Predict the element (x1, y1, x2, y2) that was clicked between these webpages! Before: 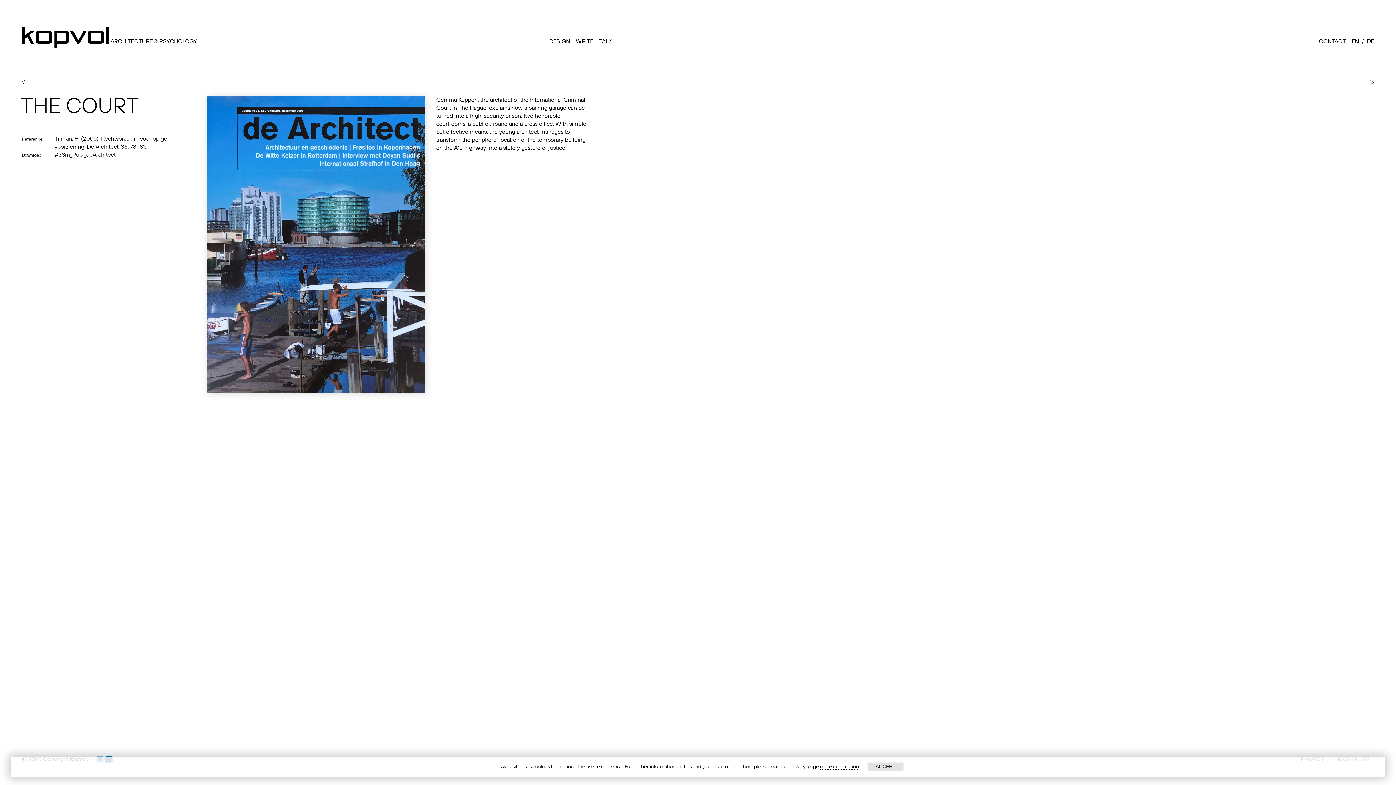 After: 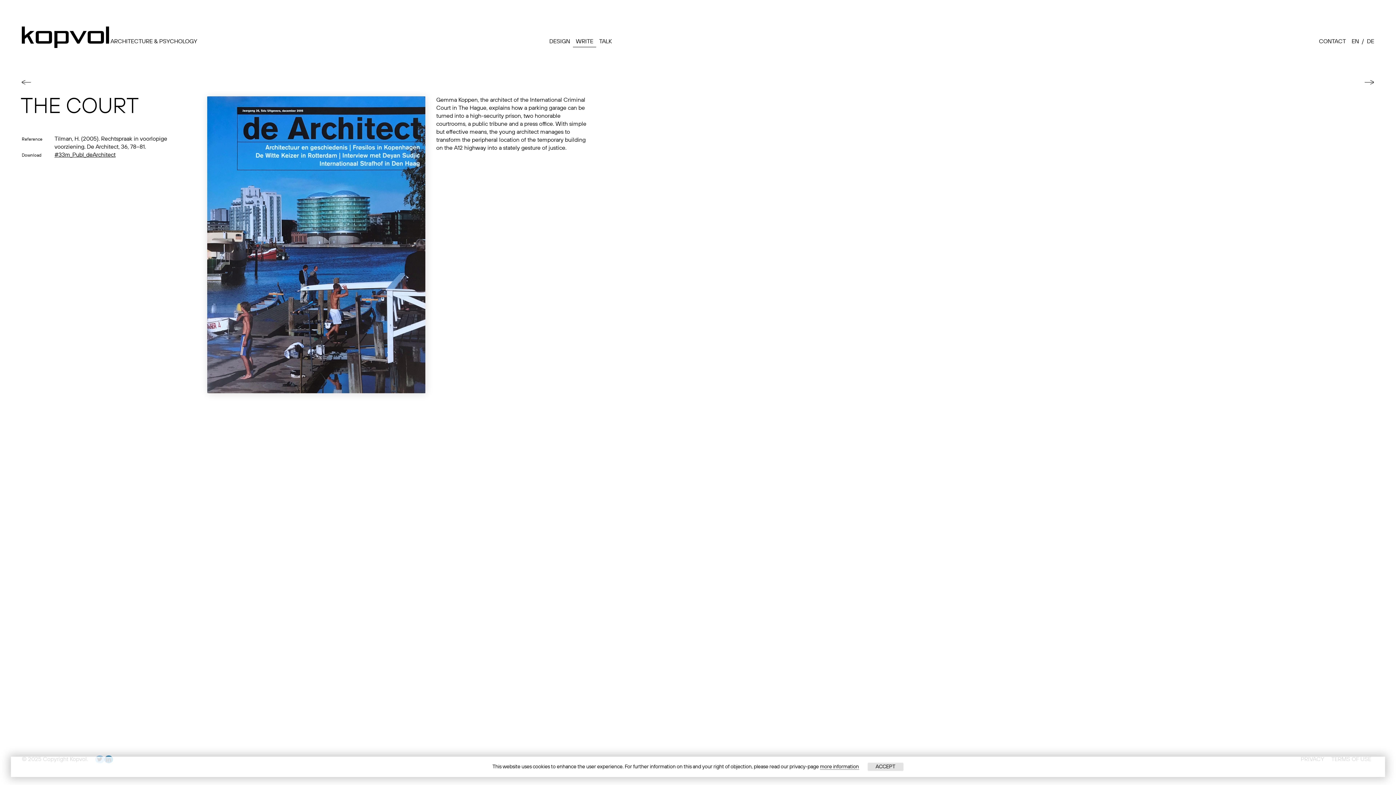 Action: bbox: (54, 152, 115, 158) label: #33m_Publ_deArchitect